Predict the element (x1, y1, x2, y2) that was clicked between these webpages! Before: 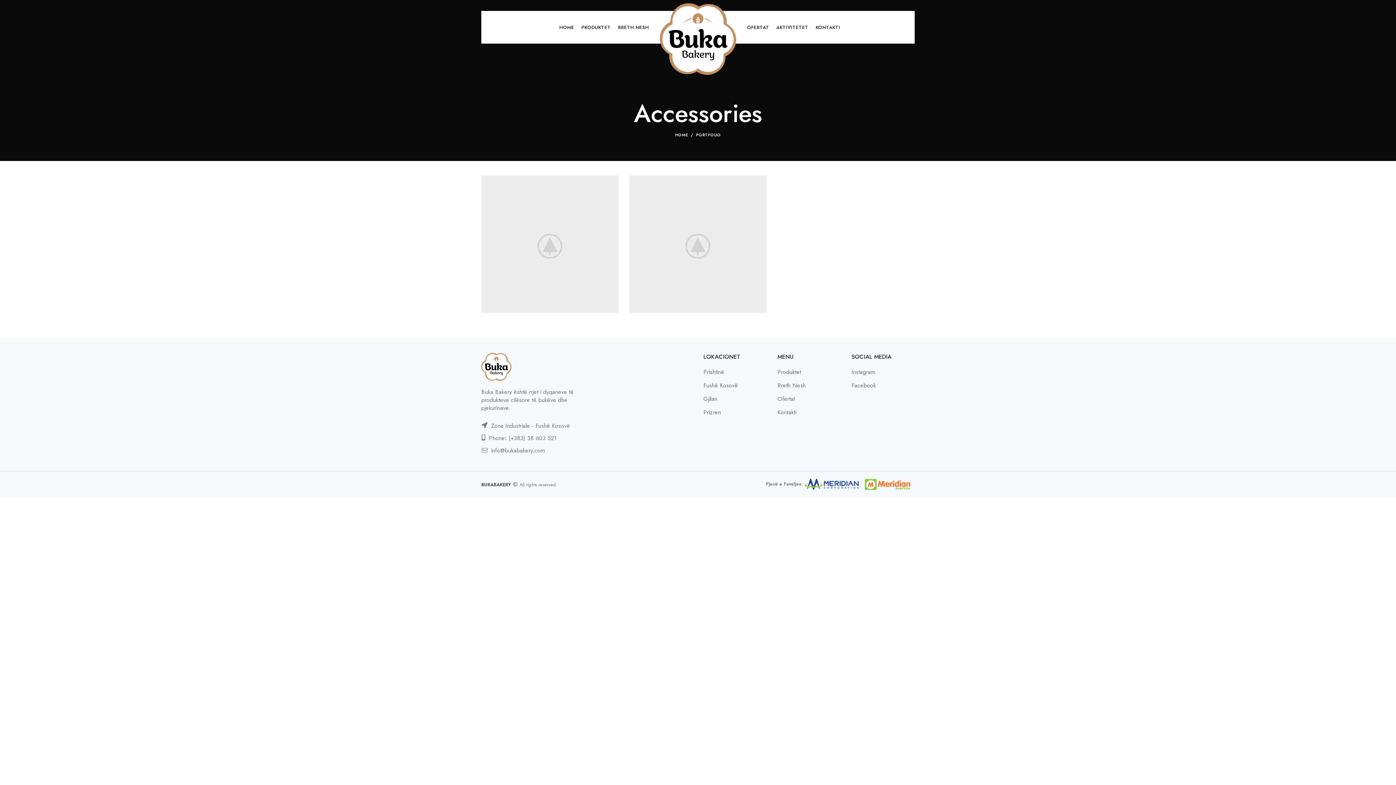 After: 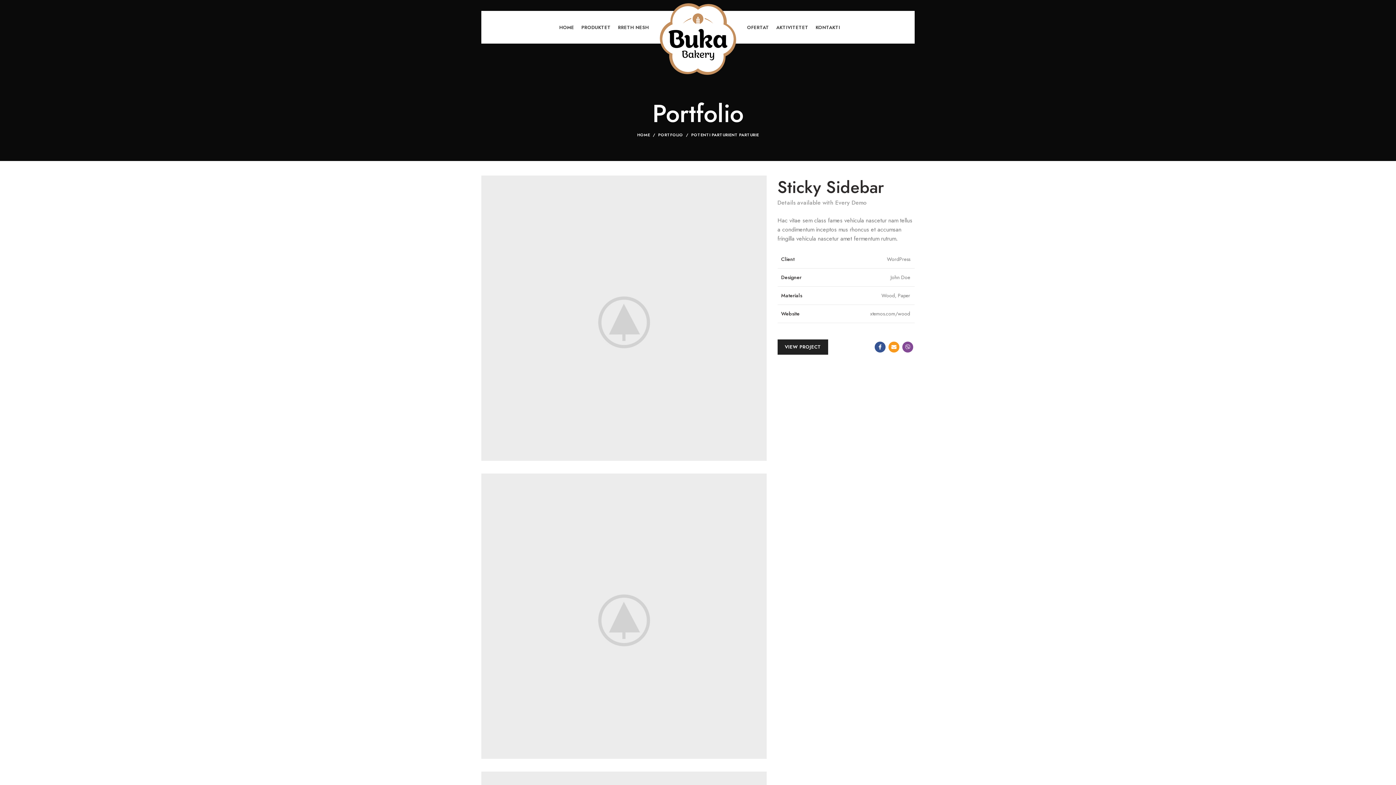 Action: bbox: (629, 175, 766, 312)